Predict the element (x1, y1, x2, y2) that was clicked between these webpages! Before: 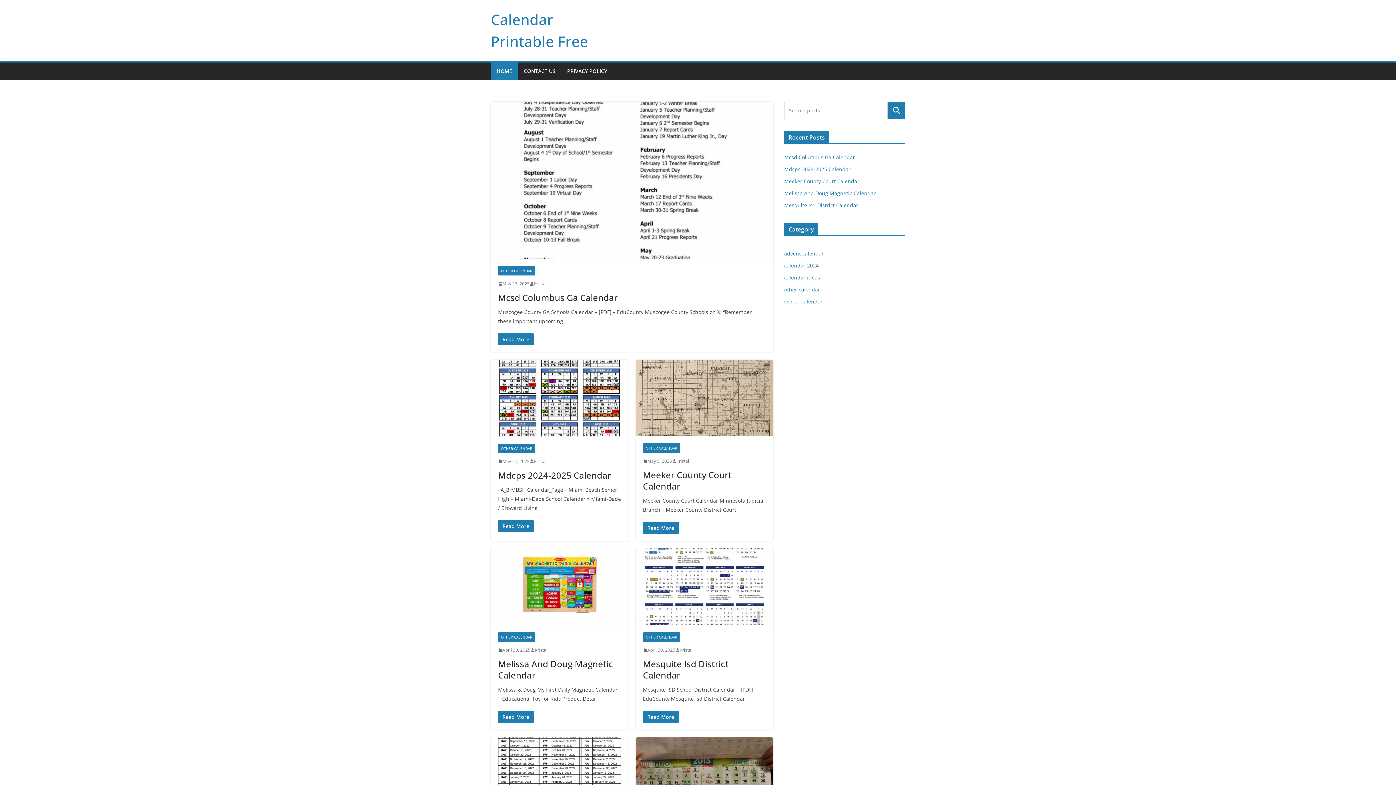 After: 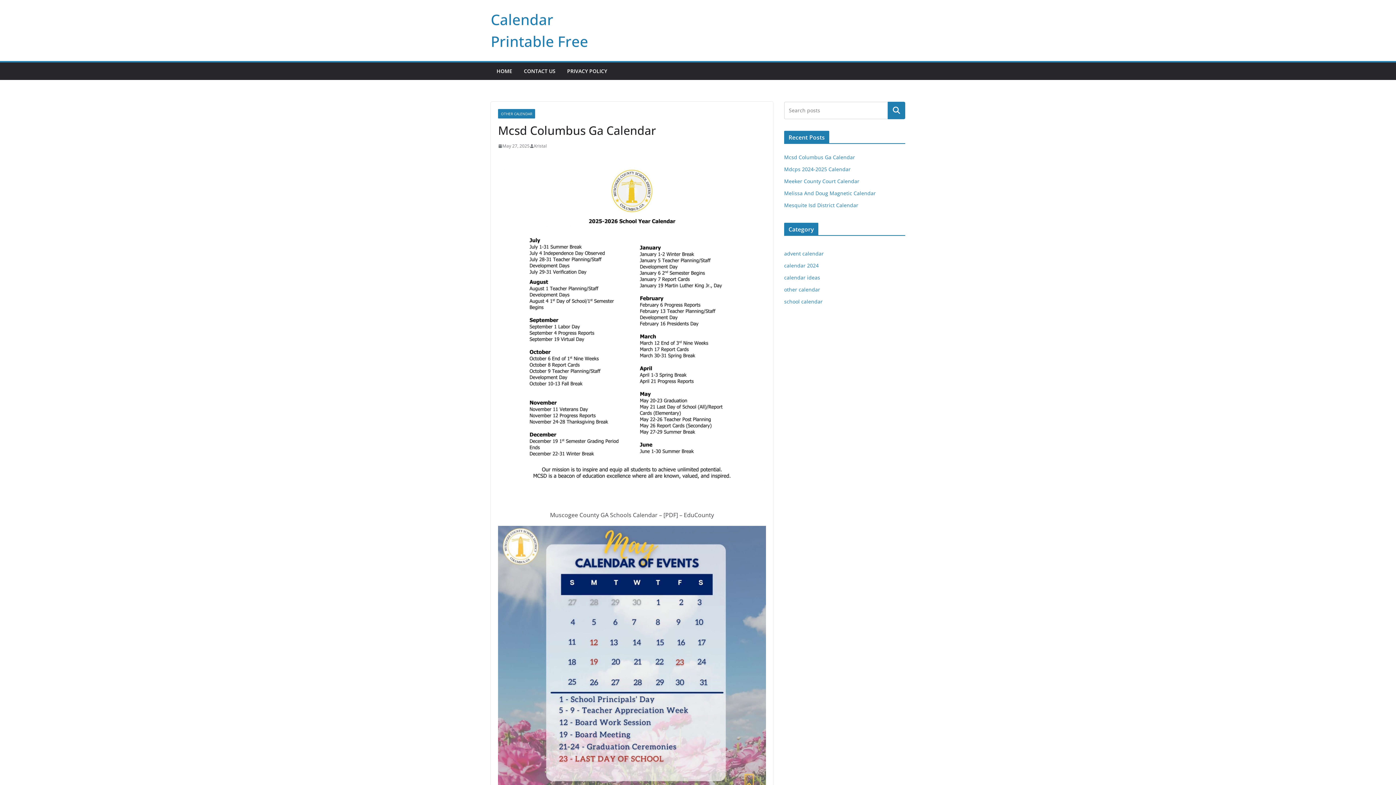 Action: bbox: (498, 291, 617, 303) label: Mcsd Columbus Ga Calendar